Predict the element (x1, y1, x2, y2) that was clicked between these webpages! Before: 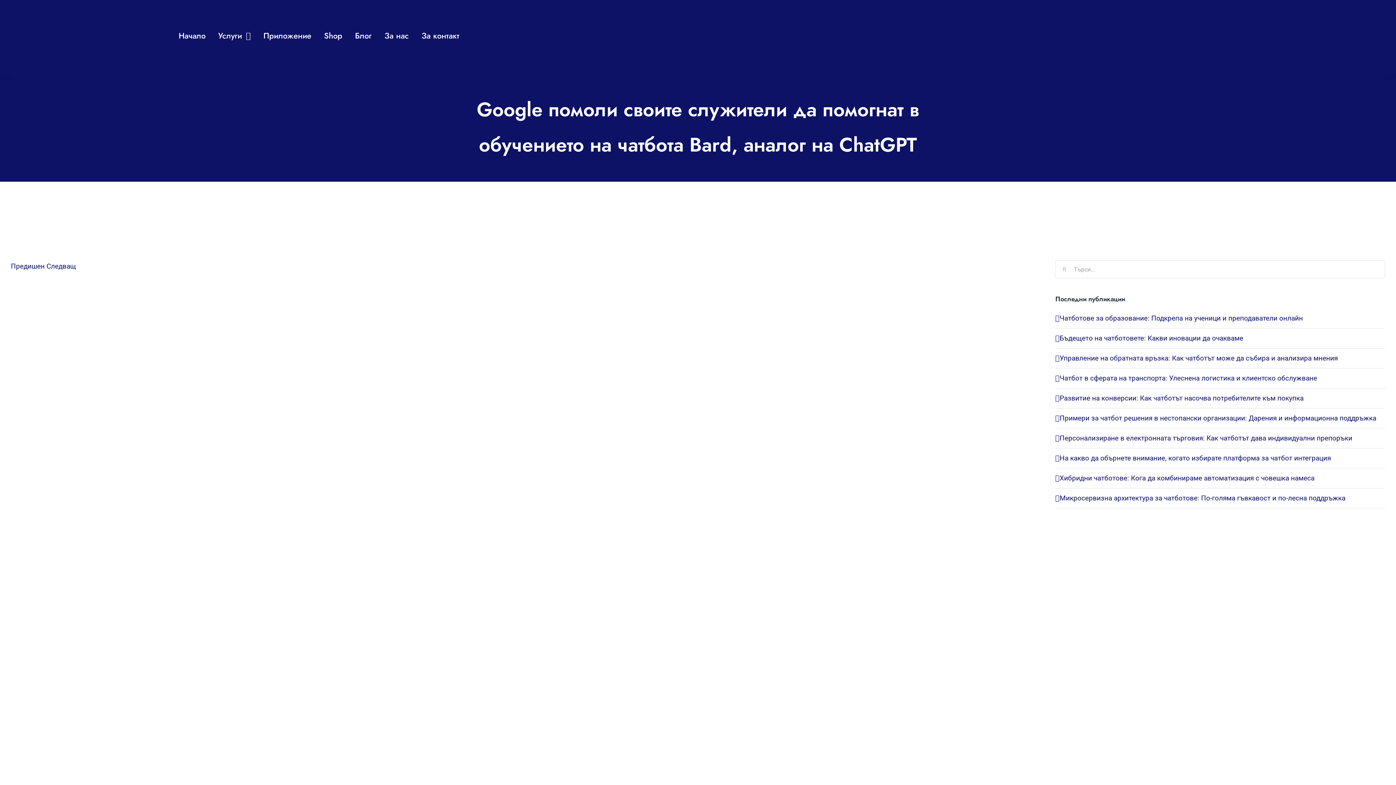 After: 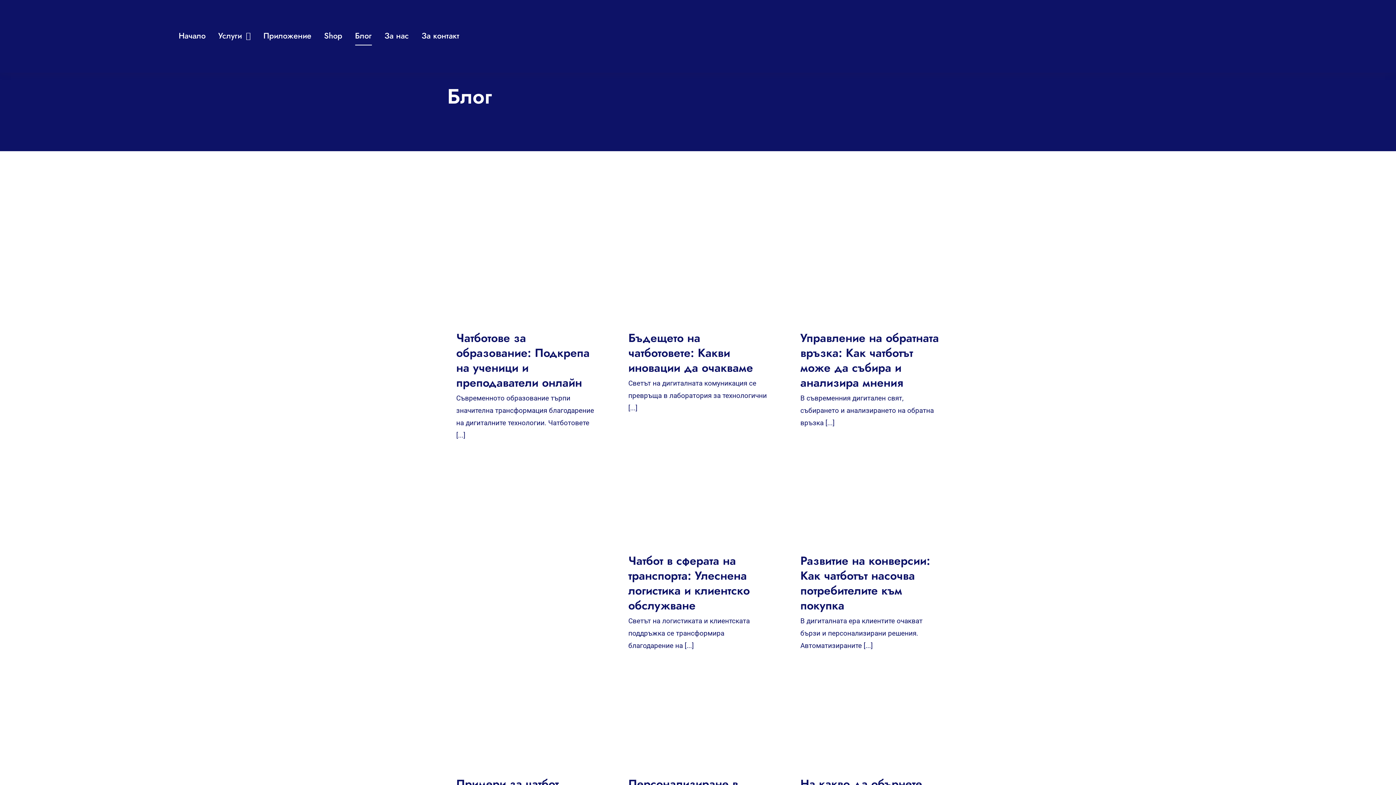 Action: label: Блог bbox: (355, 26, 371, 45)